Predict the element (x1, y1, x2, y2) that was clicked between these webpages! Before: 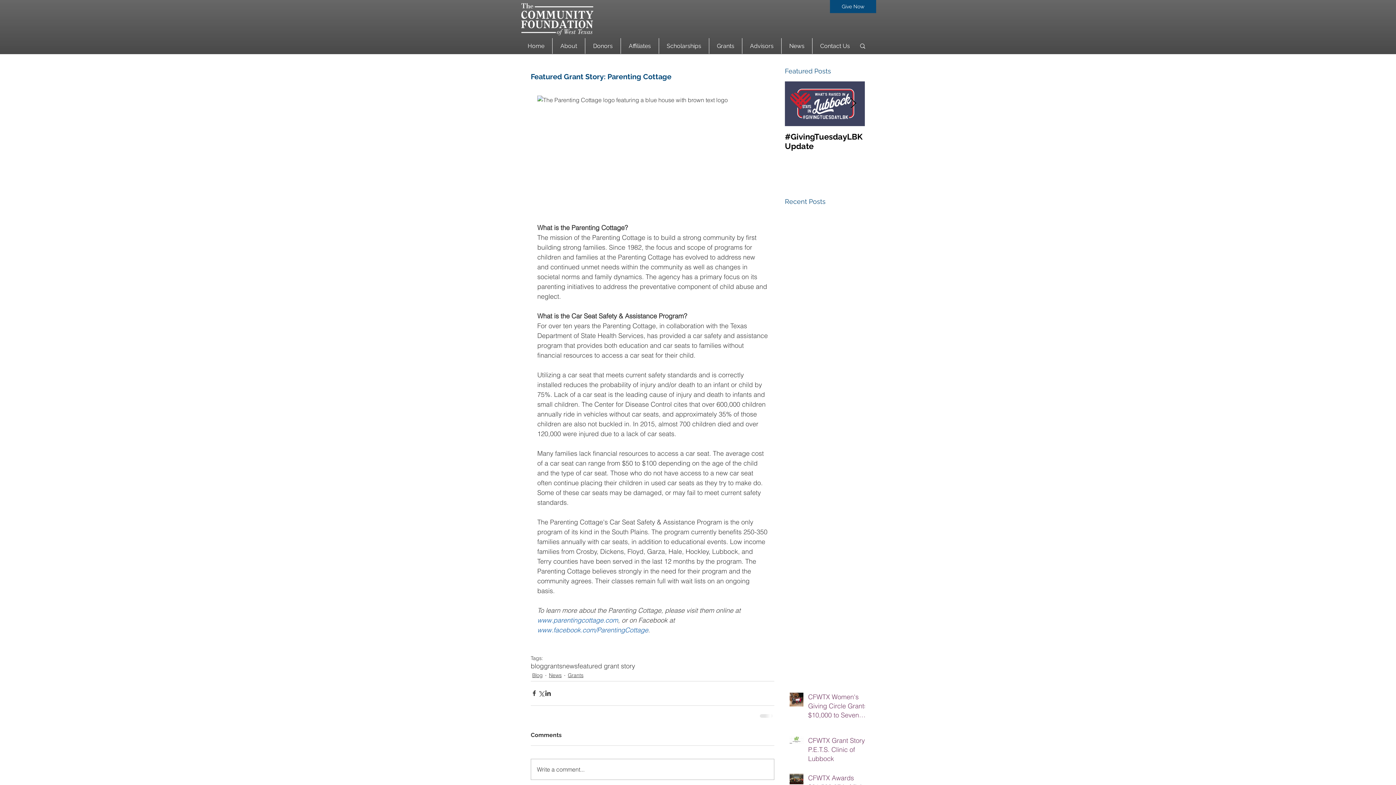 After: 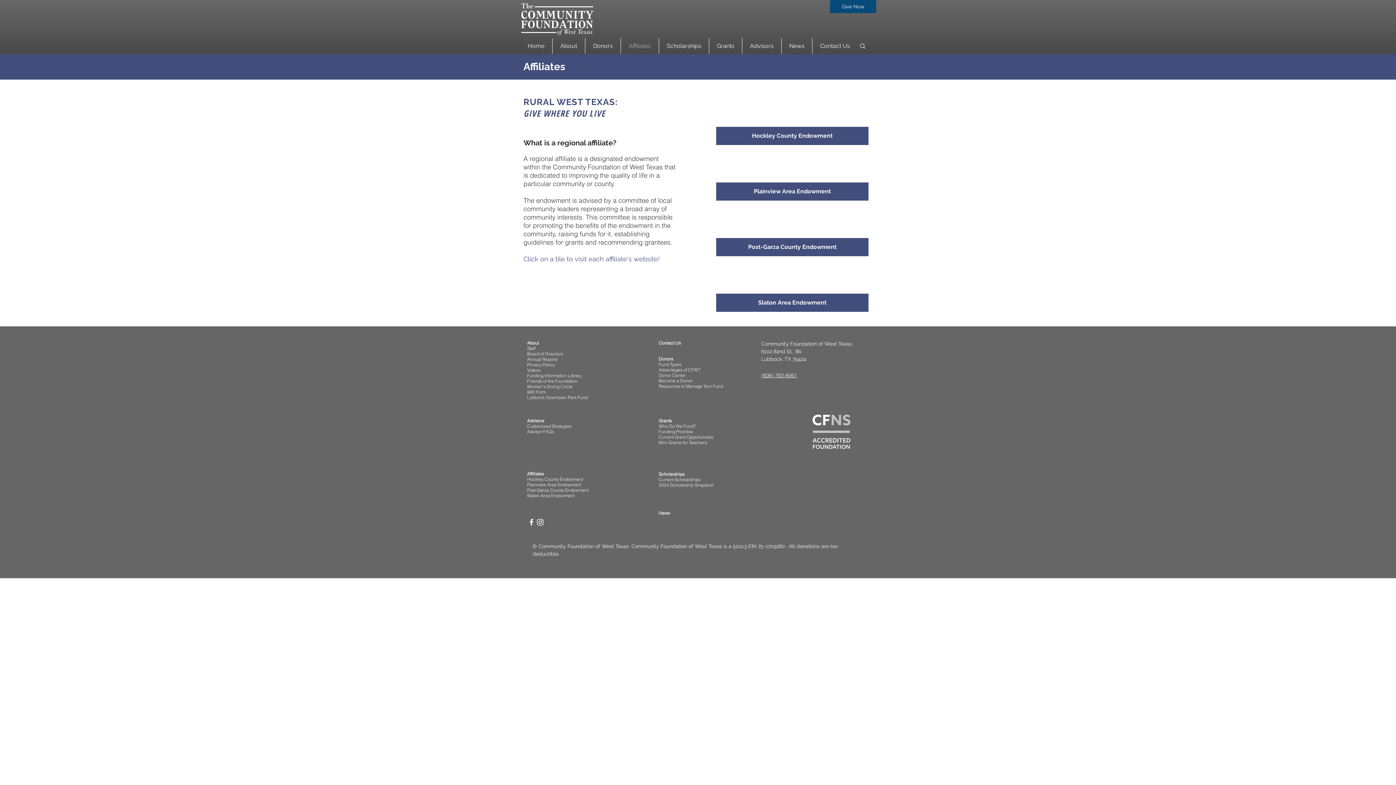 Action: bbox: (621, 38, 658, 53) label: Affiliates